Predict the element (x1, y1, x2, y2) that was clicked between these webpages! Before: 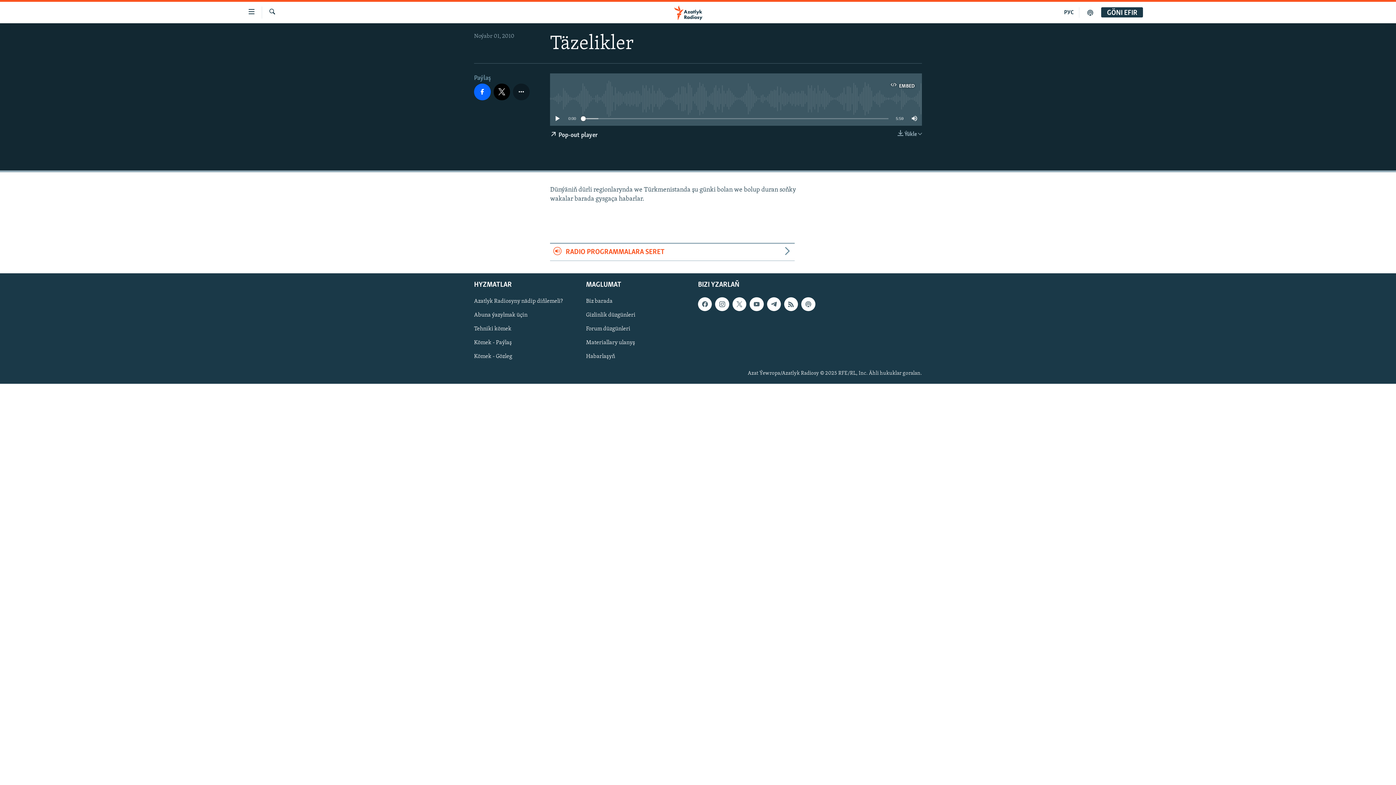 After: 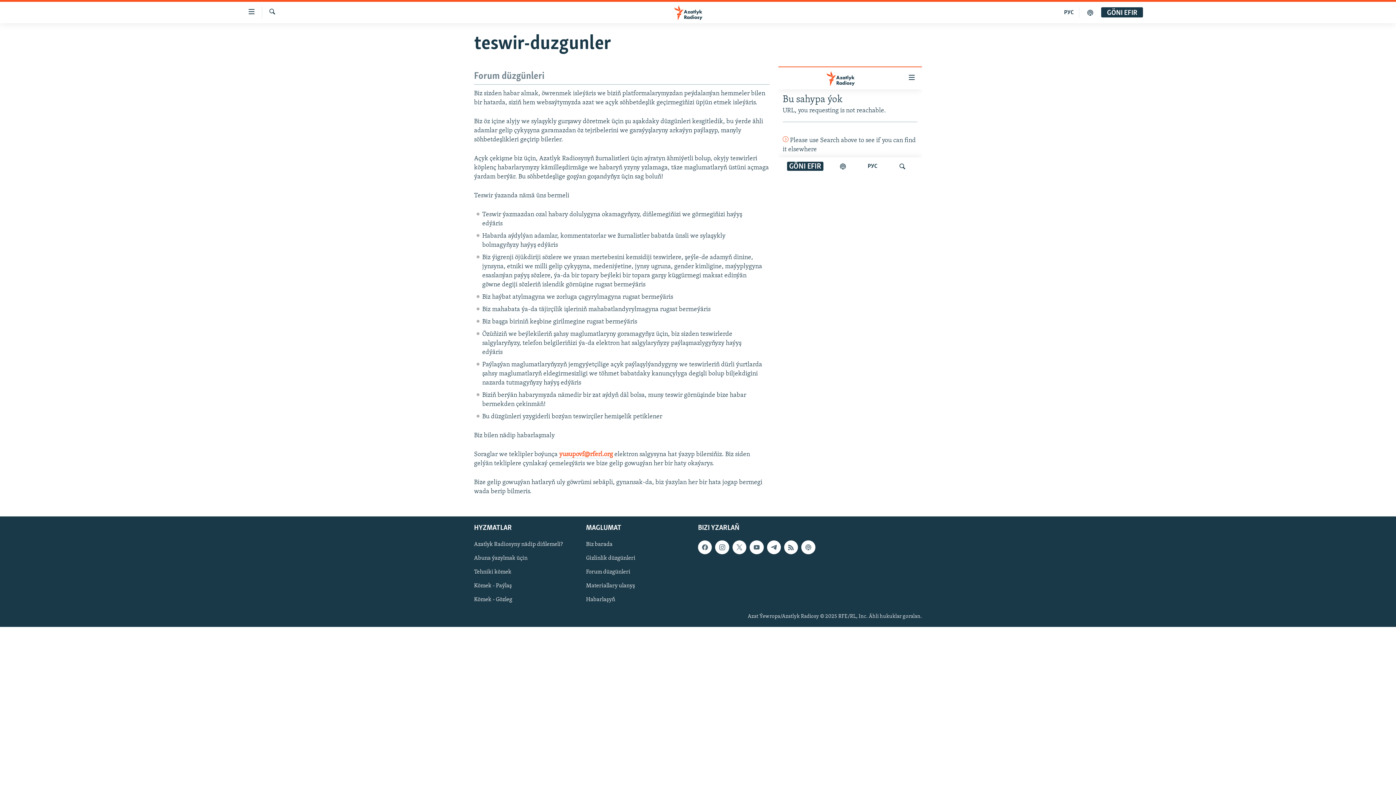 Action: bbox: (586, 325, 693, 333) label: Forum düzgünleri